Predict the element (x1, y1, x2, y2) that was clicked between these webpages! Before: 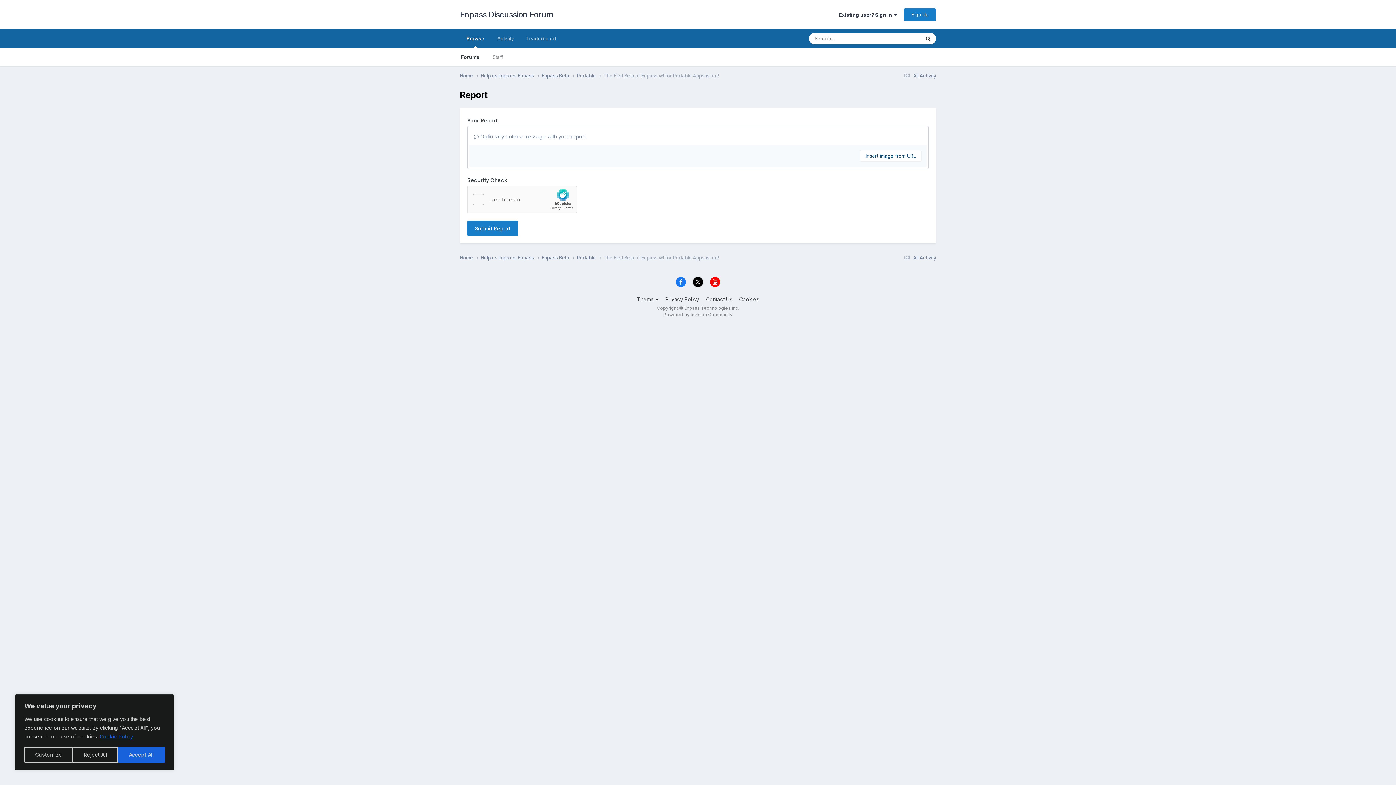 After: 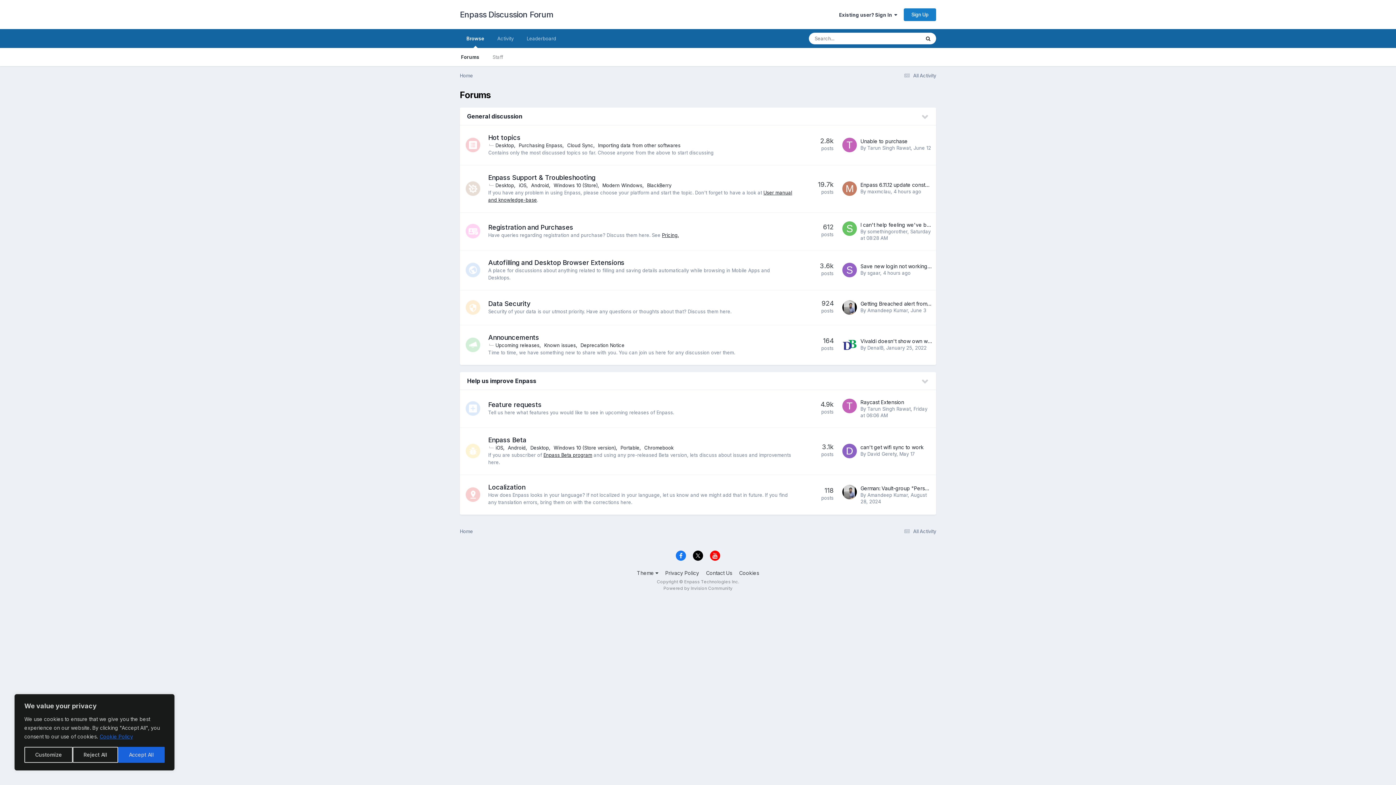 Action: bbox: (460, 0, 553, 29) label: Enpass Discussion Forum